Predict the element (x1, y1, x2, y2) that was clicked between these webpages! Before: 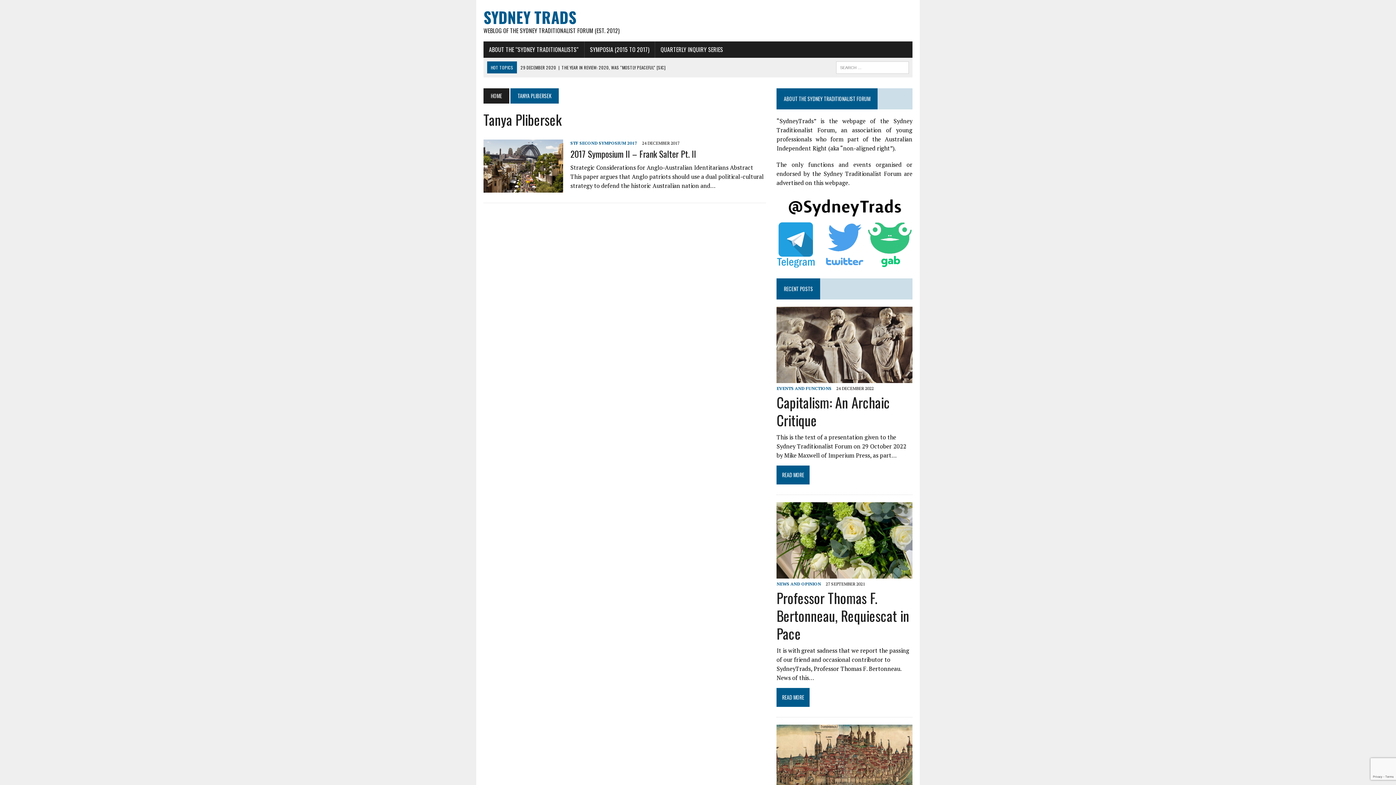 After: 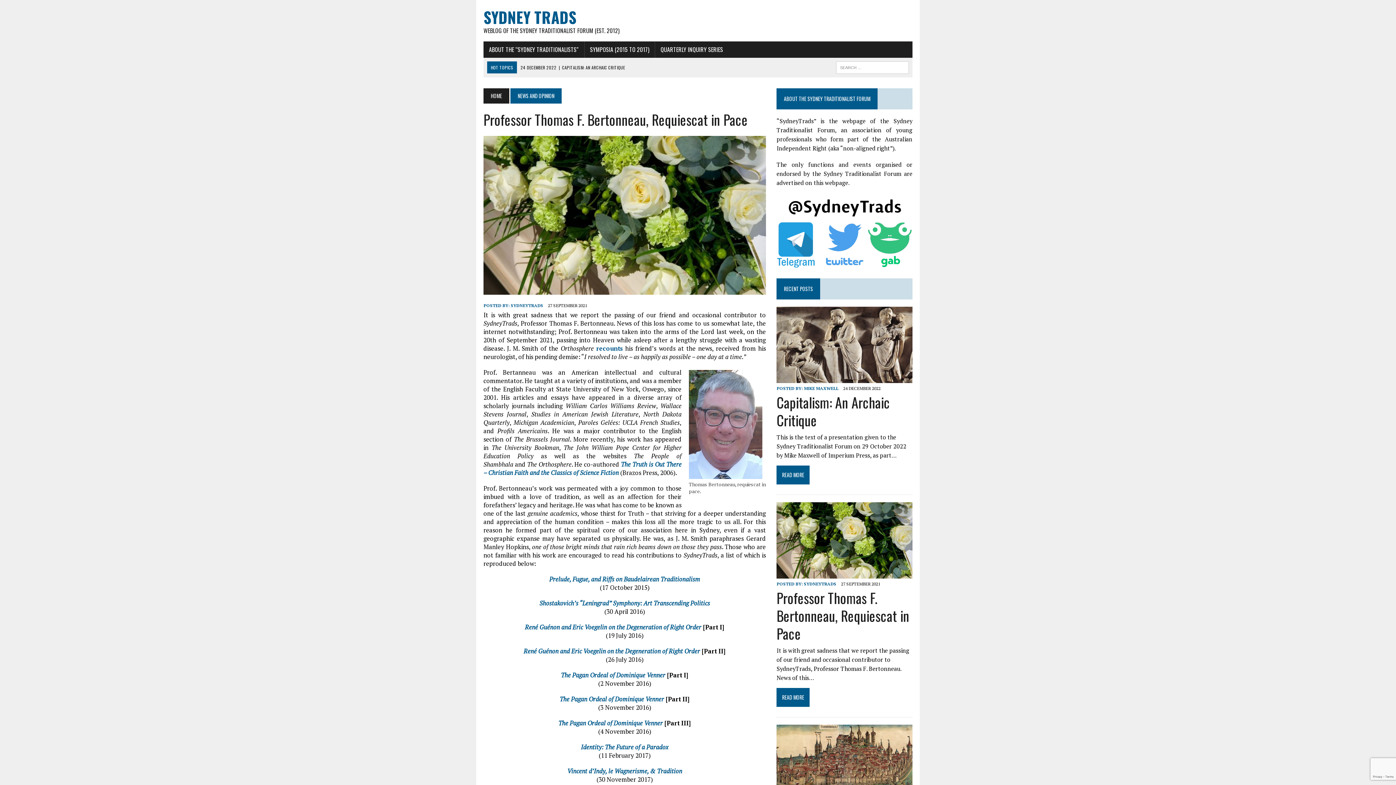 Action: bbox: (776, 682, 912, 710) label: READ MORE